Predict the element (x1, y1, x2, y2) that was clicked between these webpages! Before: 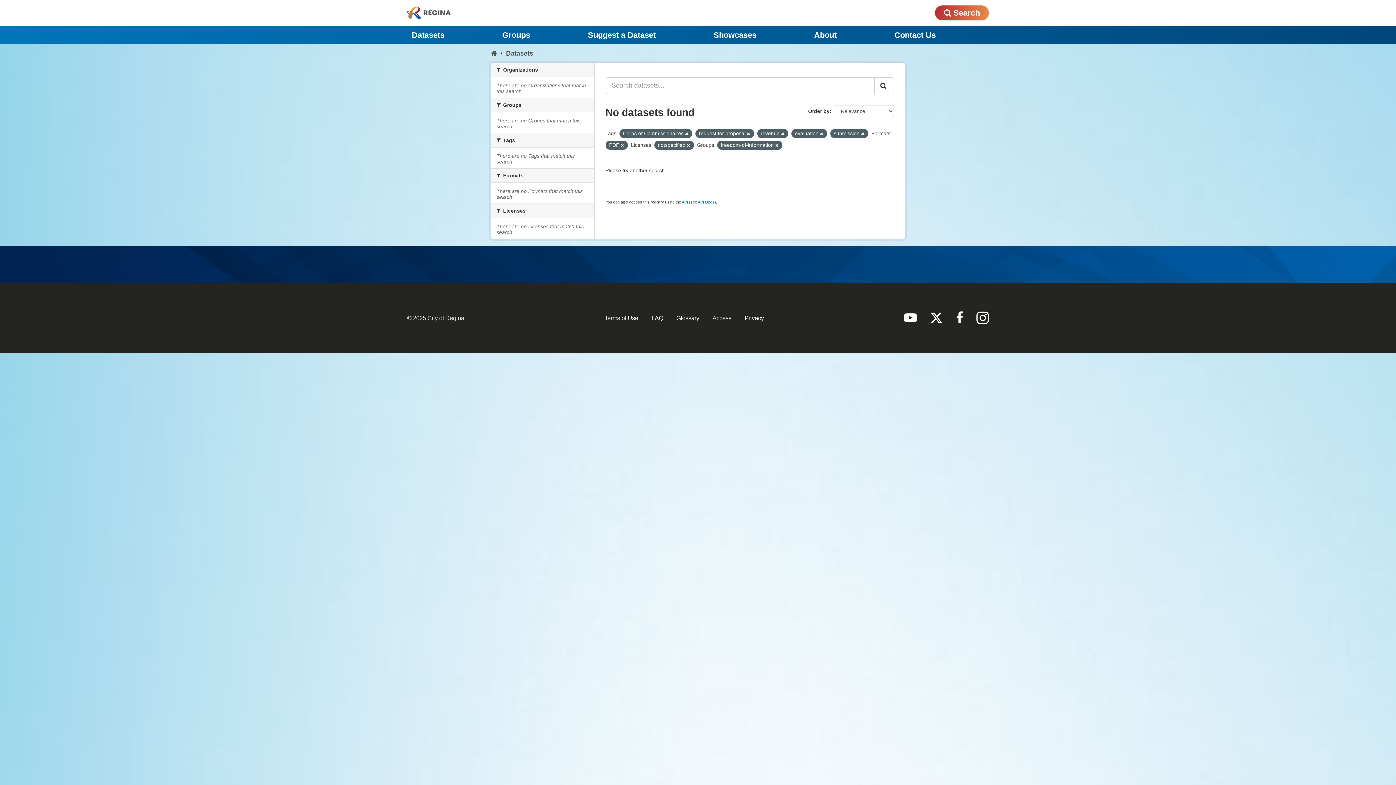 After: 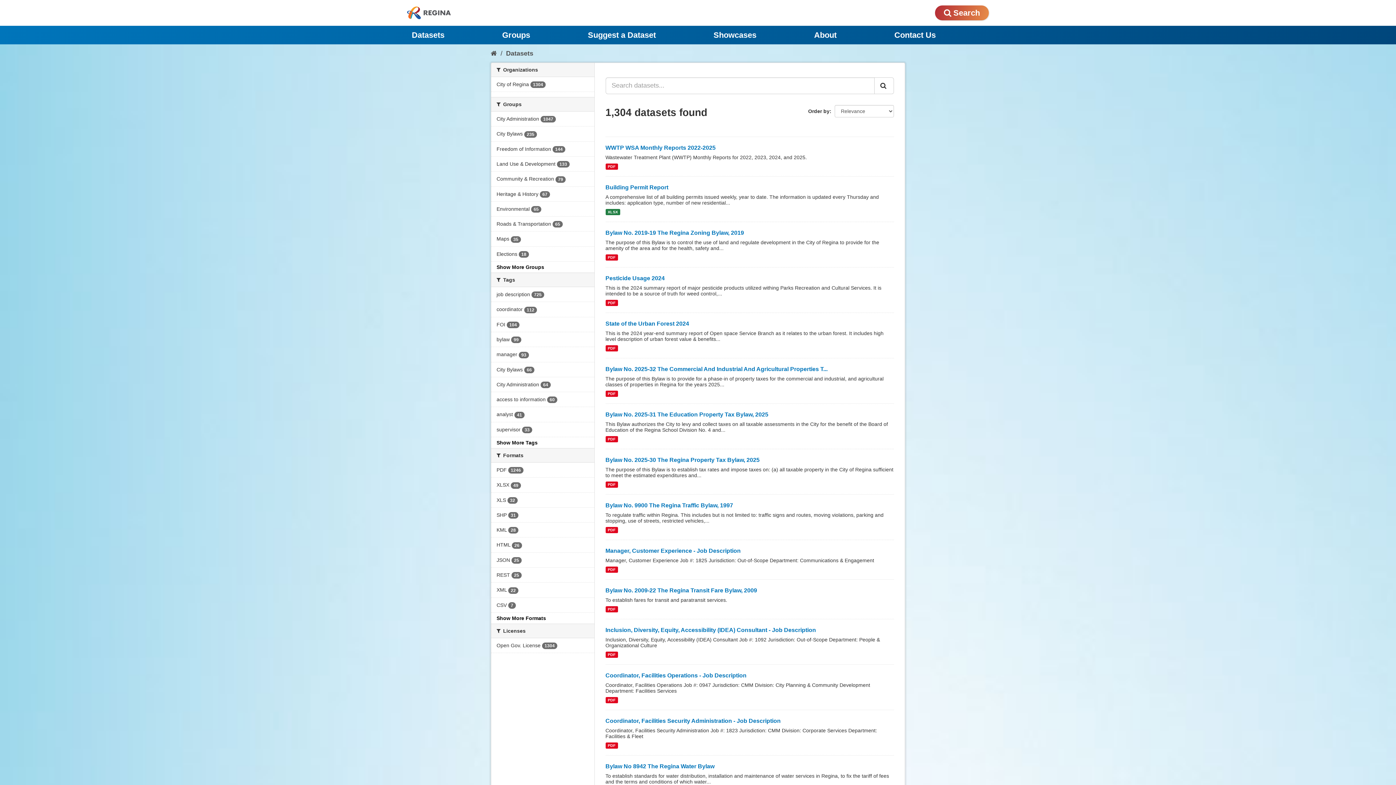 Action: bbox: (506, 49, 533, 57) label: Datasets